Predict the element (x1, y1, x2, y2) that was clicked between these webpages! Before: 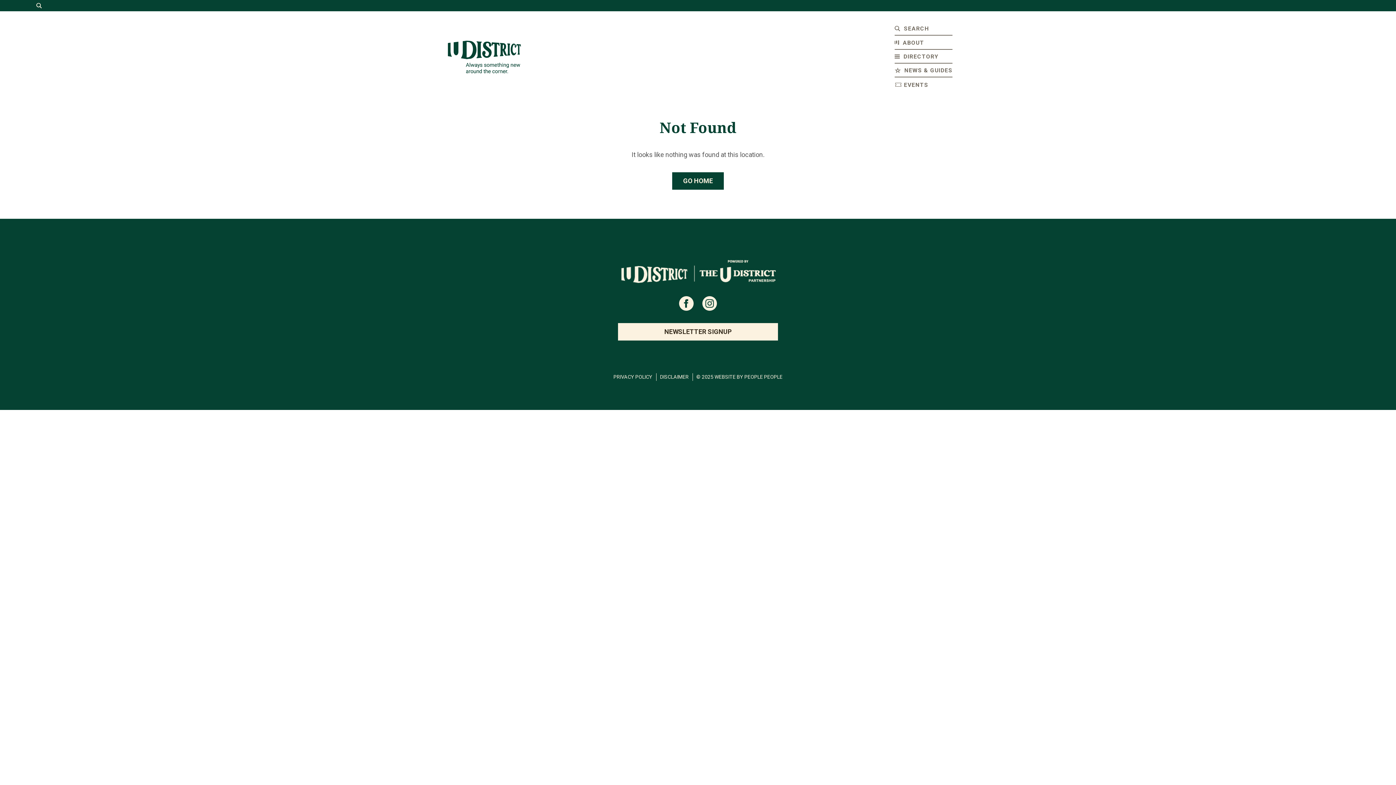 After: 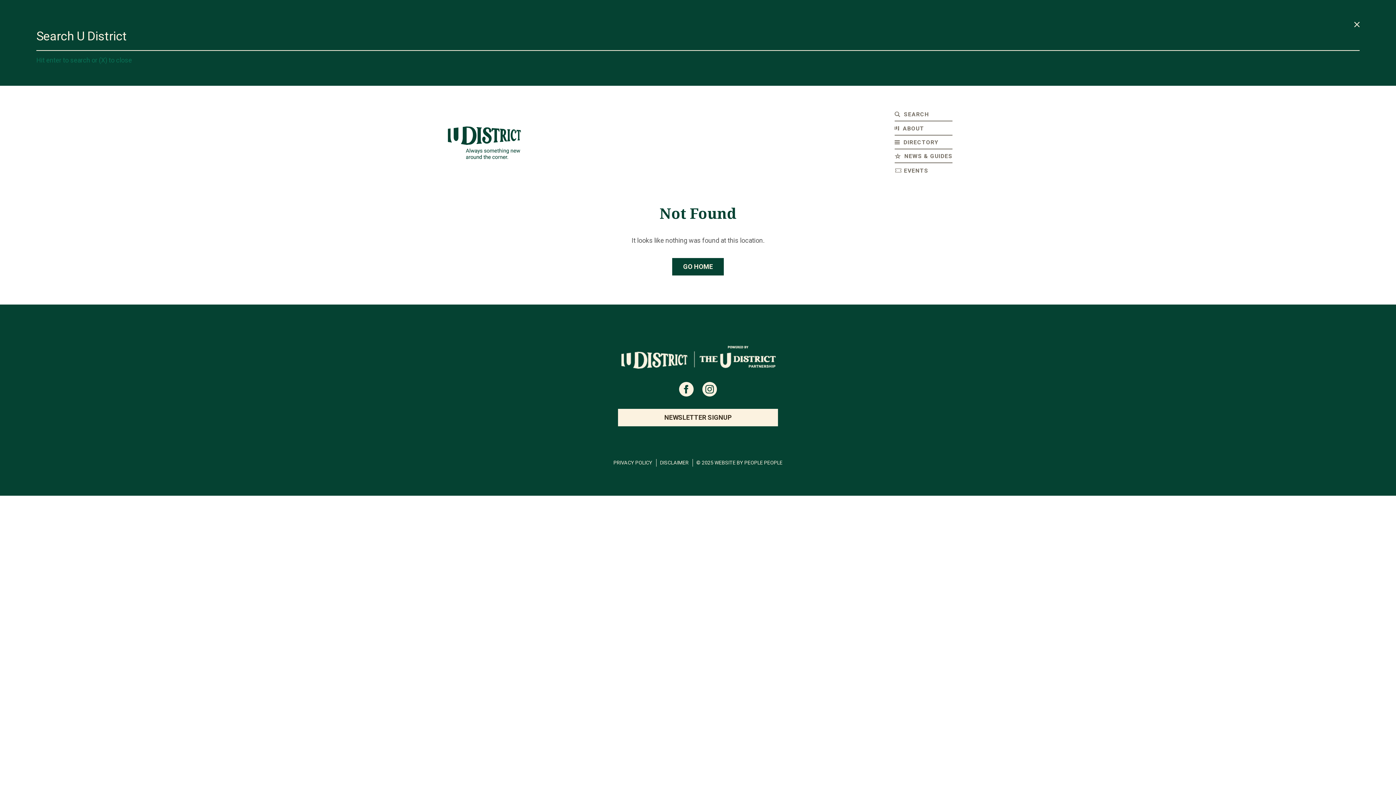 Action: label: SEARCH bbox: (895, 21, 952, 35)